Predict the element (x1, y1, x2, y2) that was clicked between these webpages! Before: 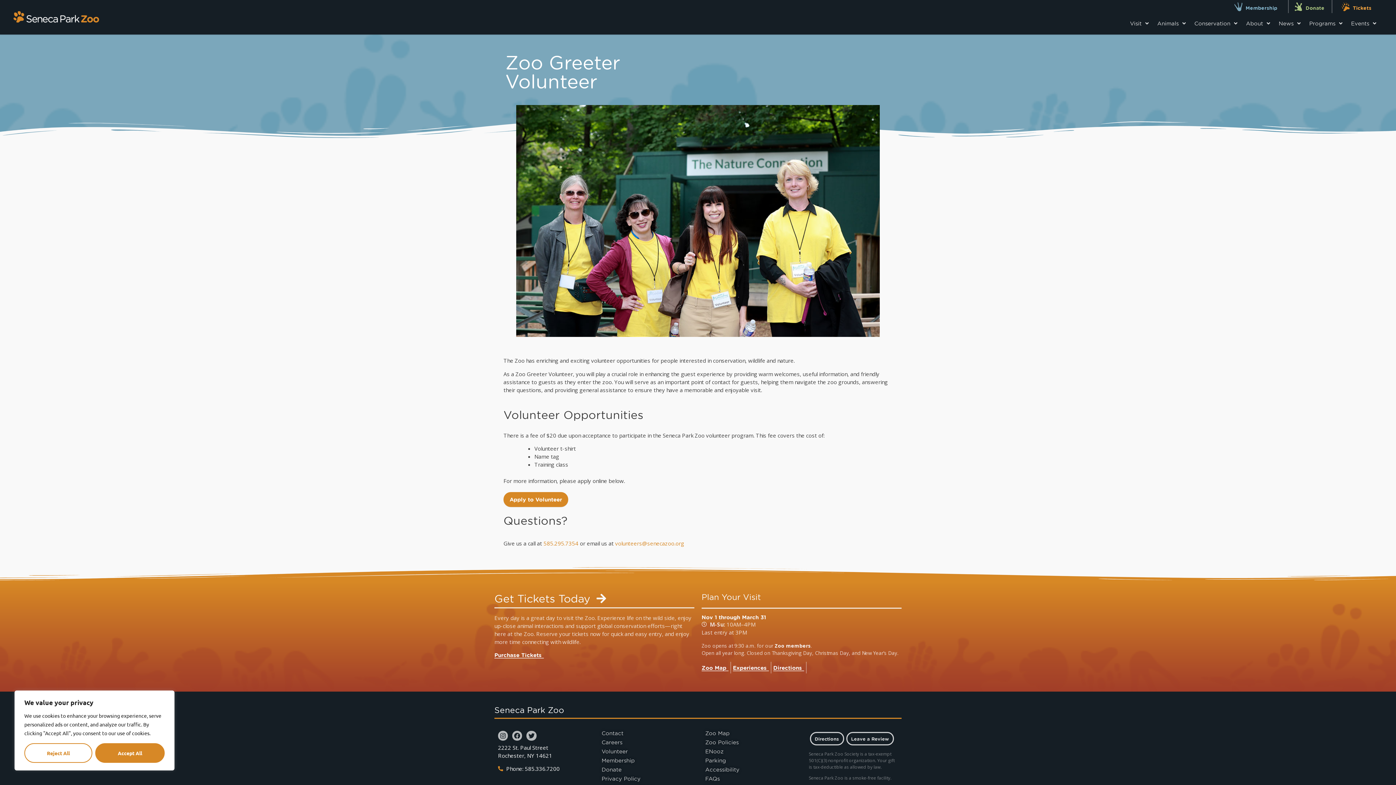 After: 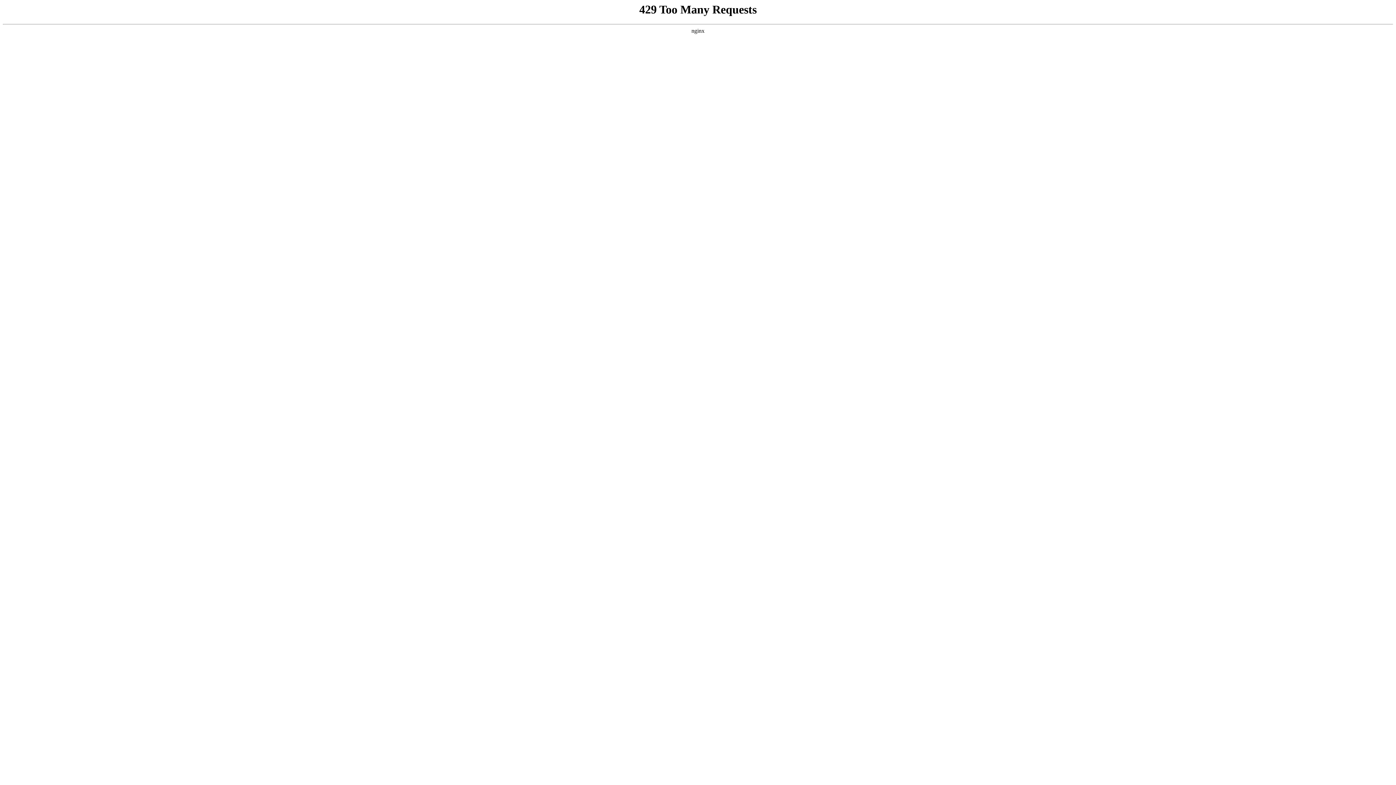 Action: bbox: (705, 766, 739, 773) label: Accessibility